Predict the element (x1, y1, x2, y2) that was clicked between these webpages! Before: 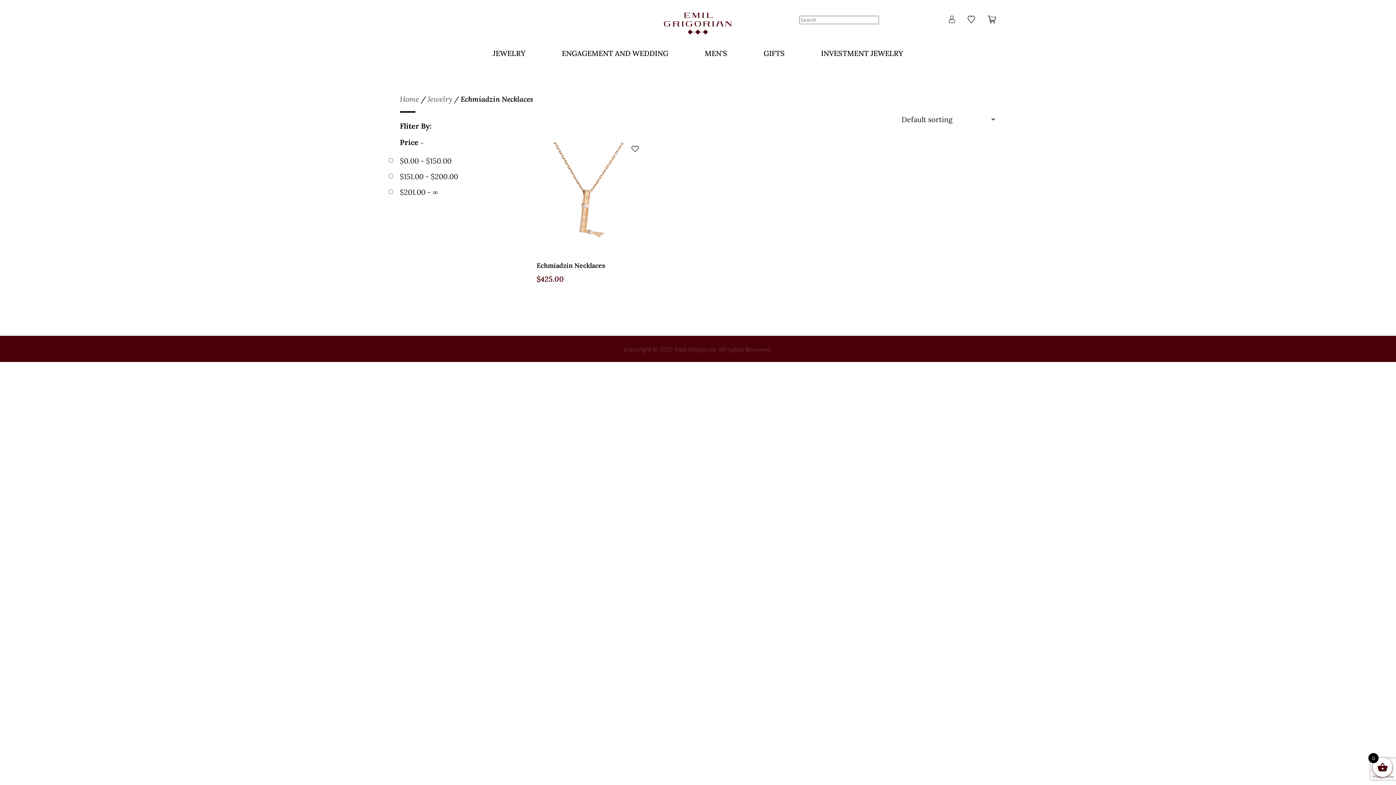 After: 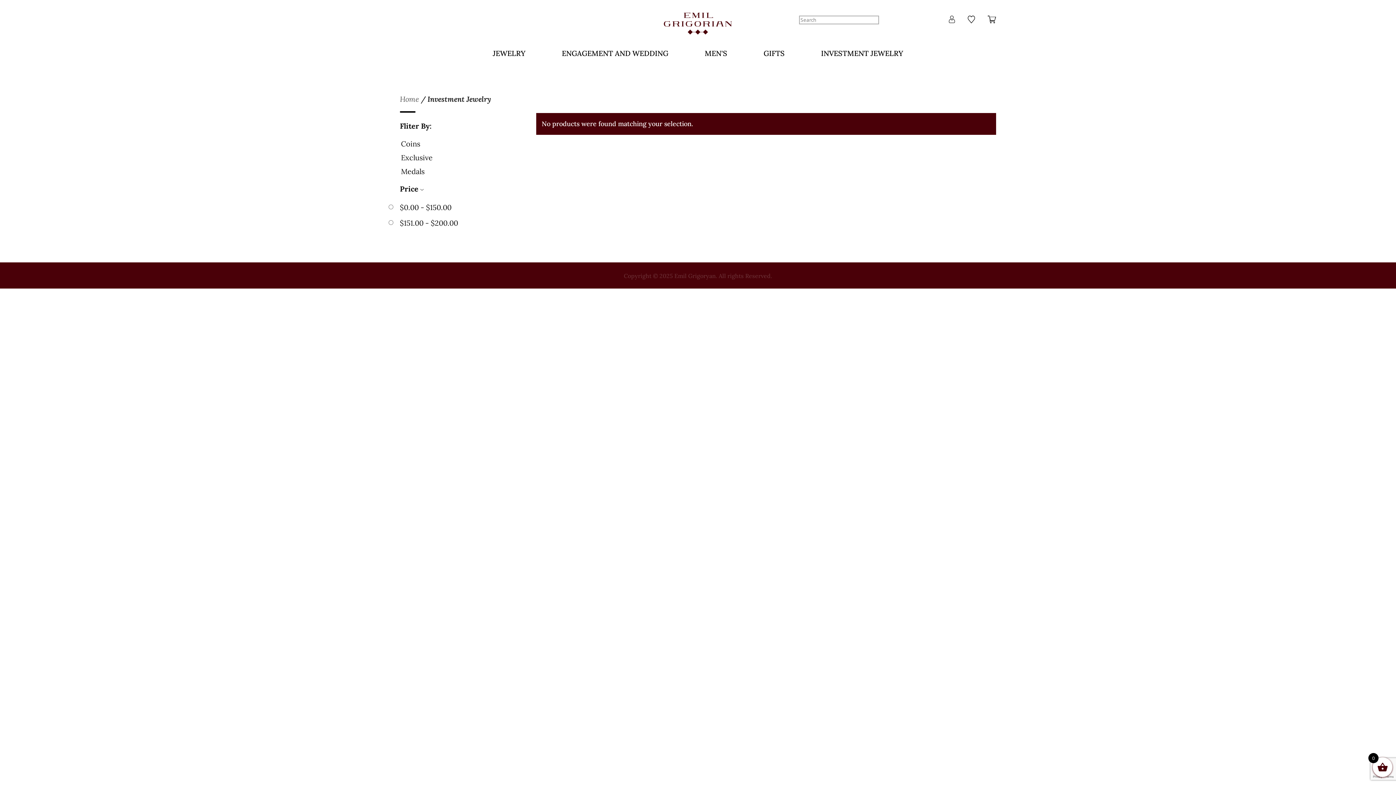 Action: bbox: (821, 48, 903, 58) label: INVESTMENT JEWELRY